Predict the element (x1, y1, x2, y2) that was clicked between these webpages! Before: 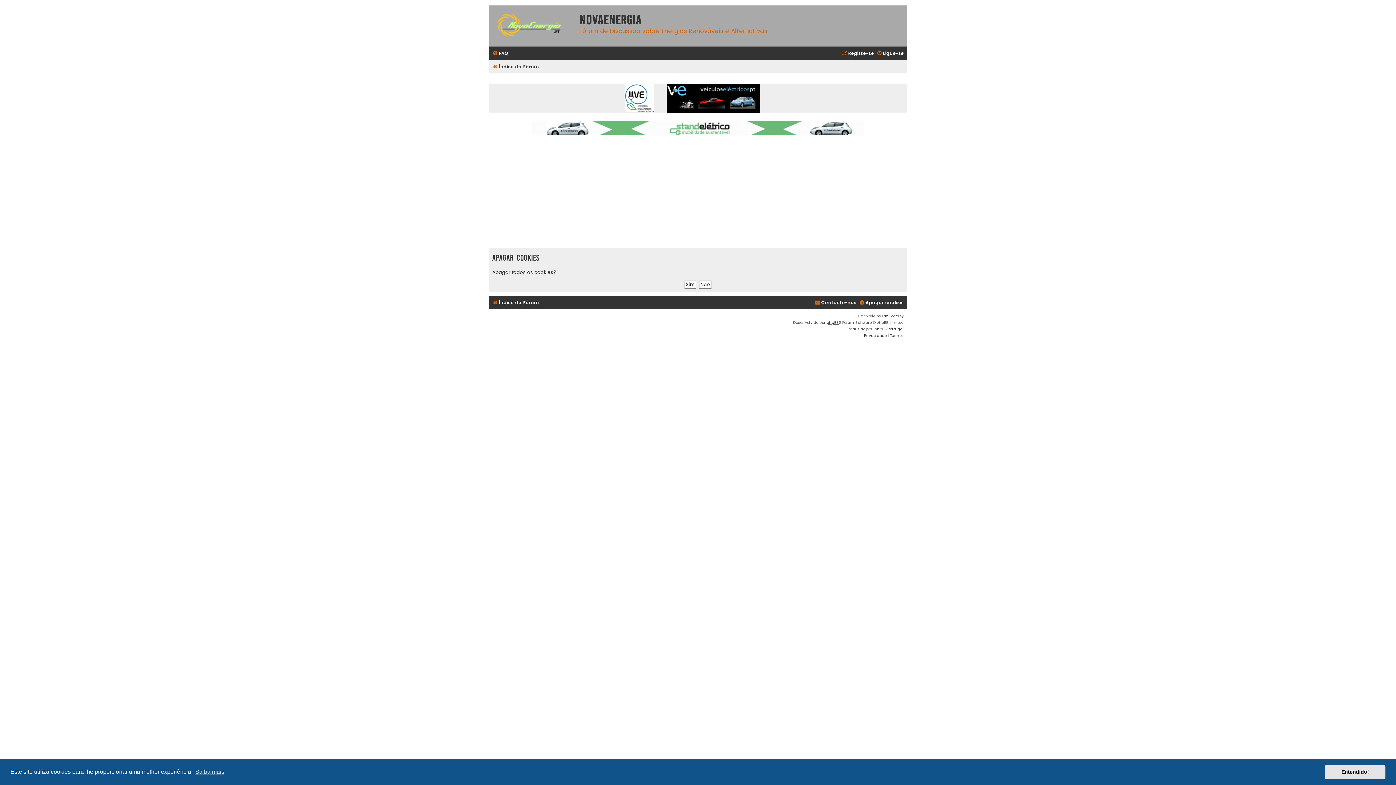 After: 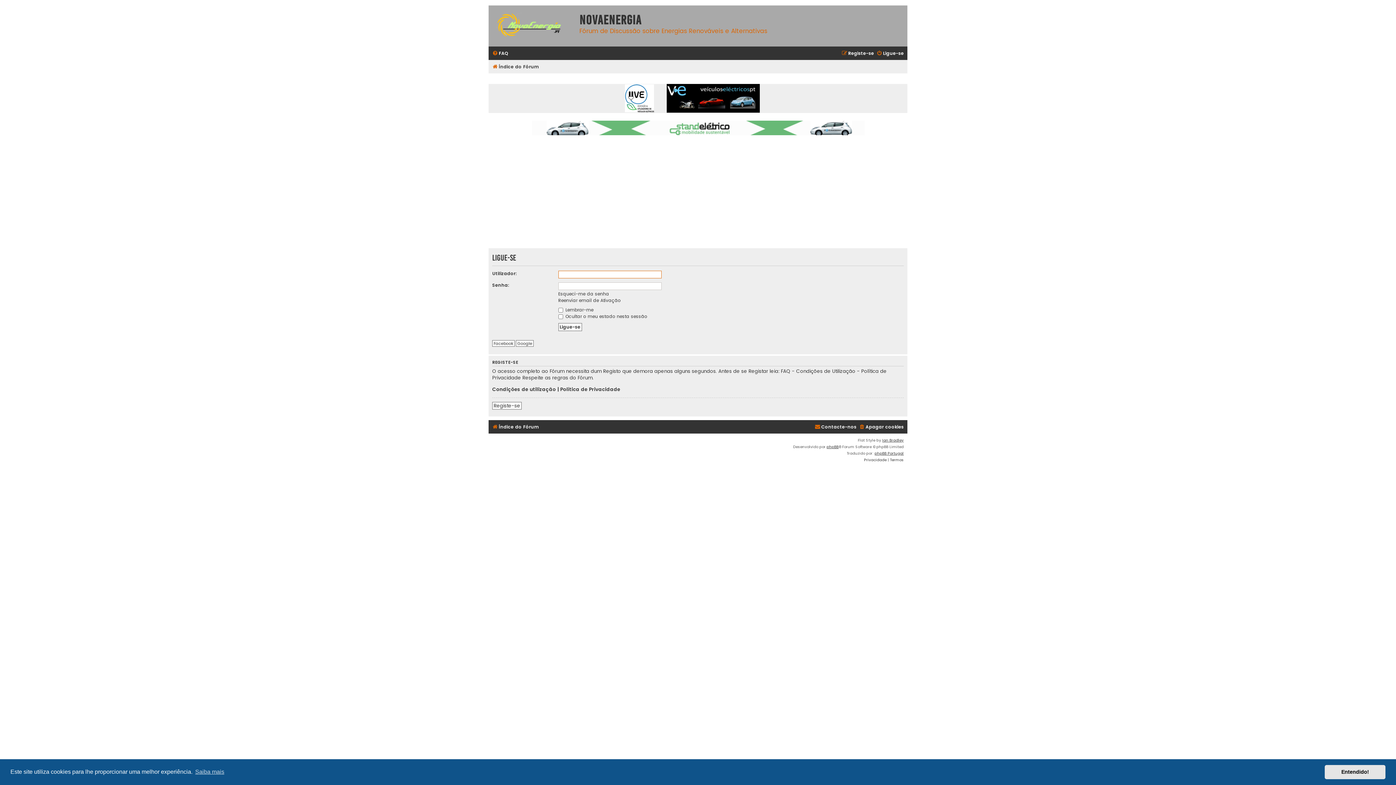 Action: bbox: (876, 48, 904, 58) label: Ligue-se